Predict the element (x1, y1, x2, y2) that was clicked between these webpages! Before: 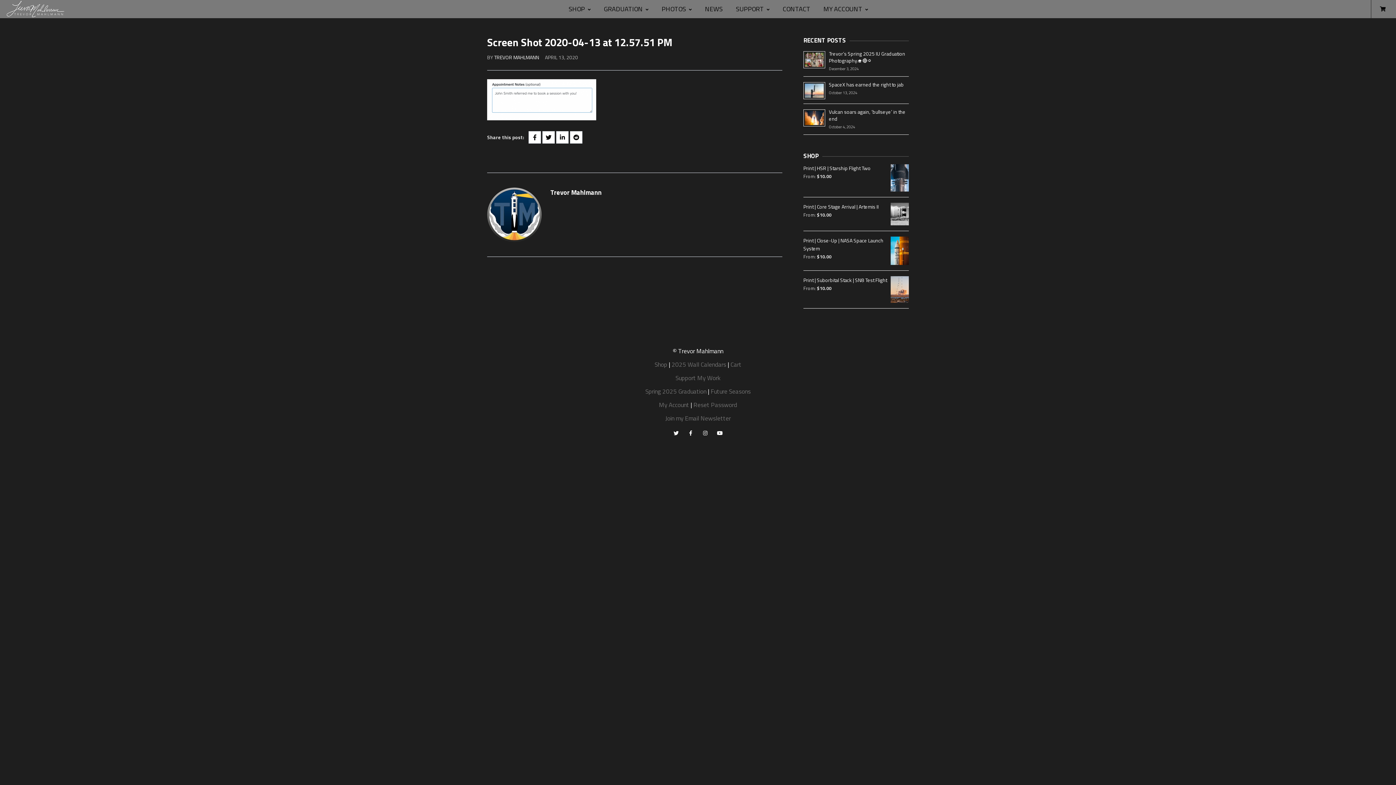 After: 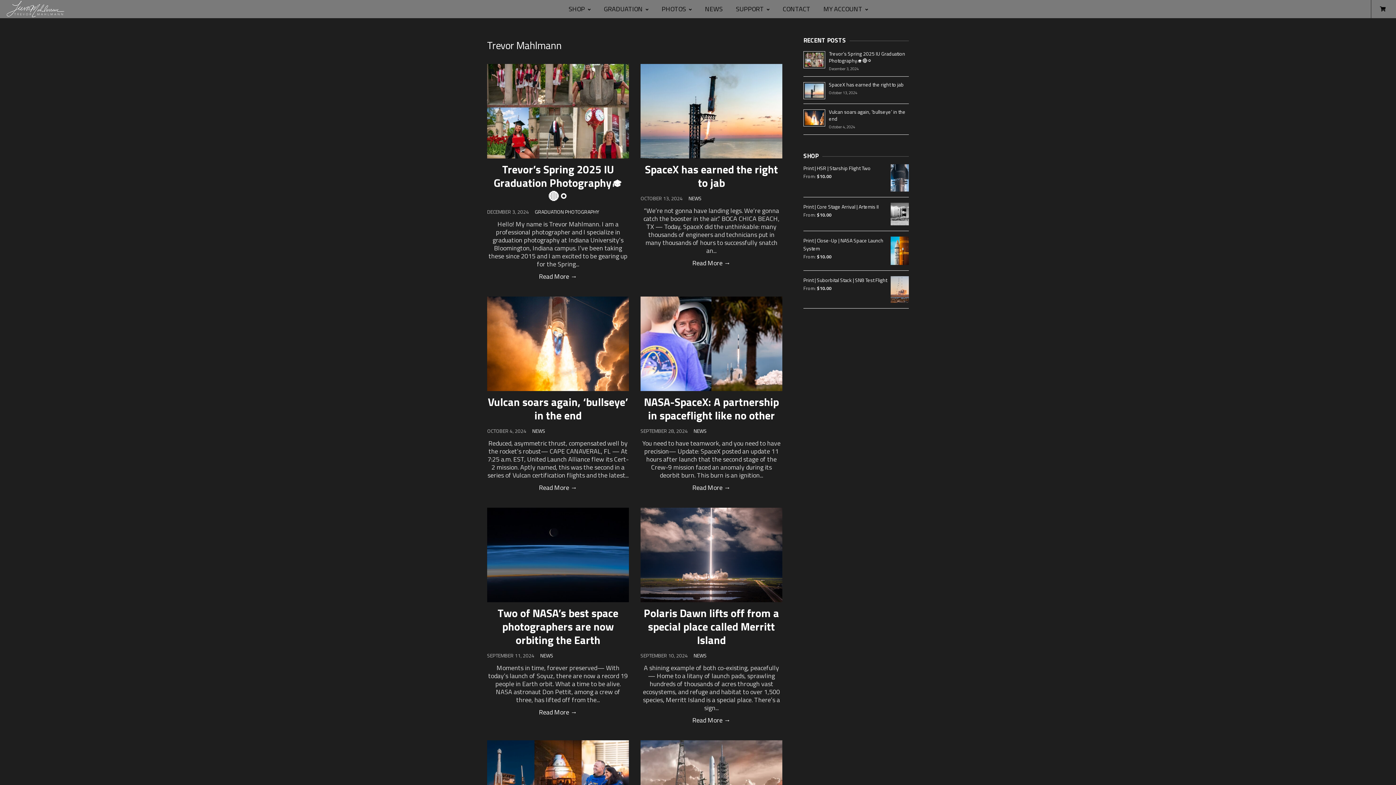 Action: label: Trevor Mahlmann bbox: (550, 187, 601, 197)